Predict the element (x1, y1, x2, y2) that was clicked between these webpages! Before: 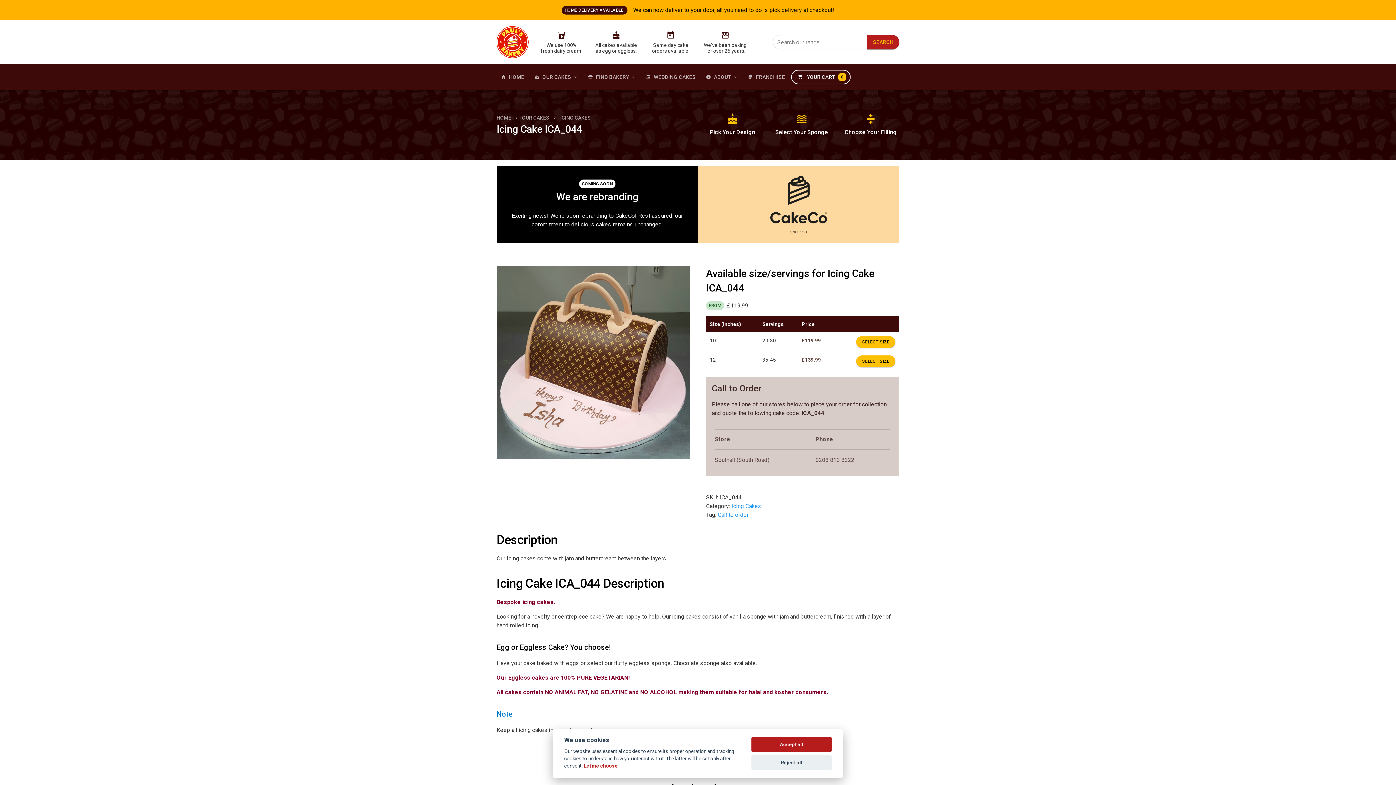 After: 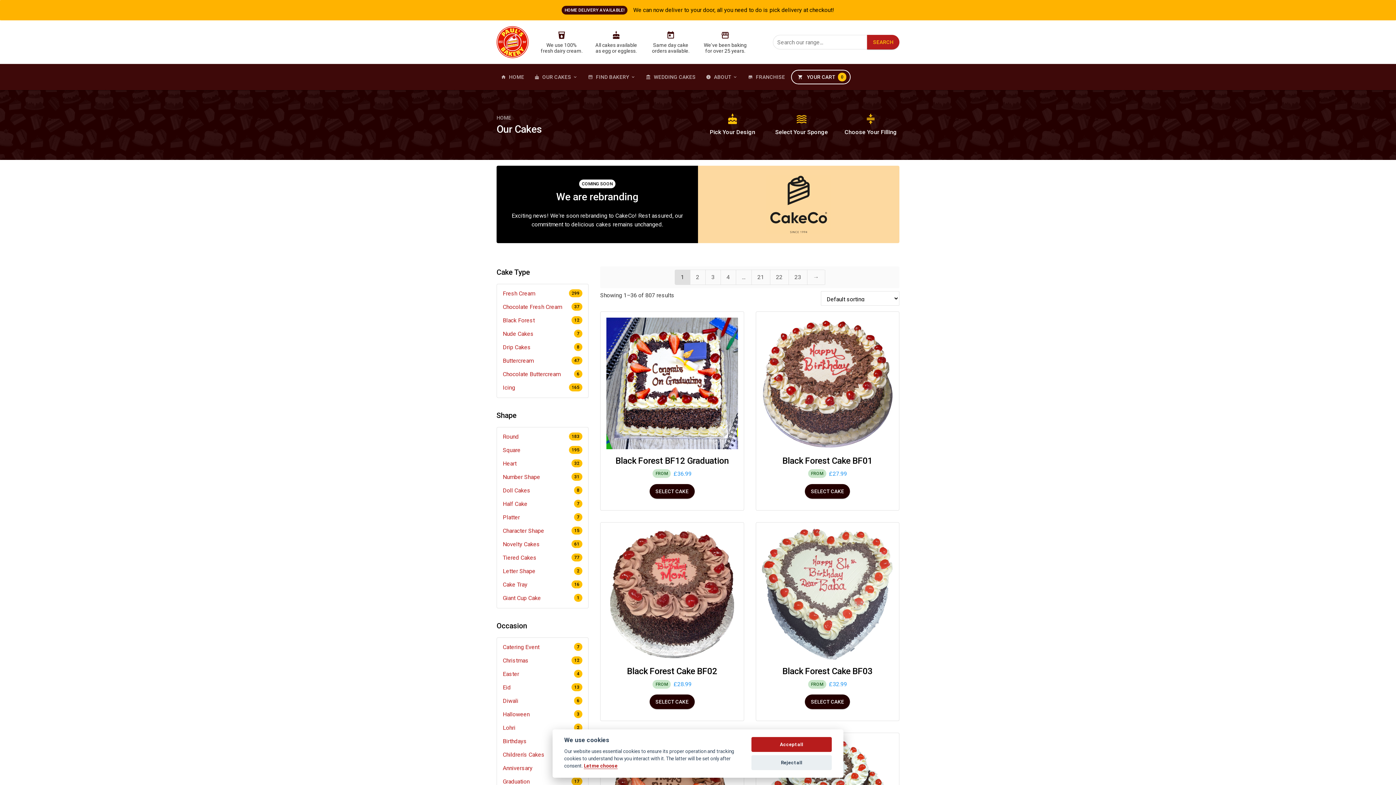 Action: label: OUR CAKES bbox: (522, 114, 549, 120)